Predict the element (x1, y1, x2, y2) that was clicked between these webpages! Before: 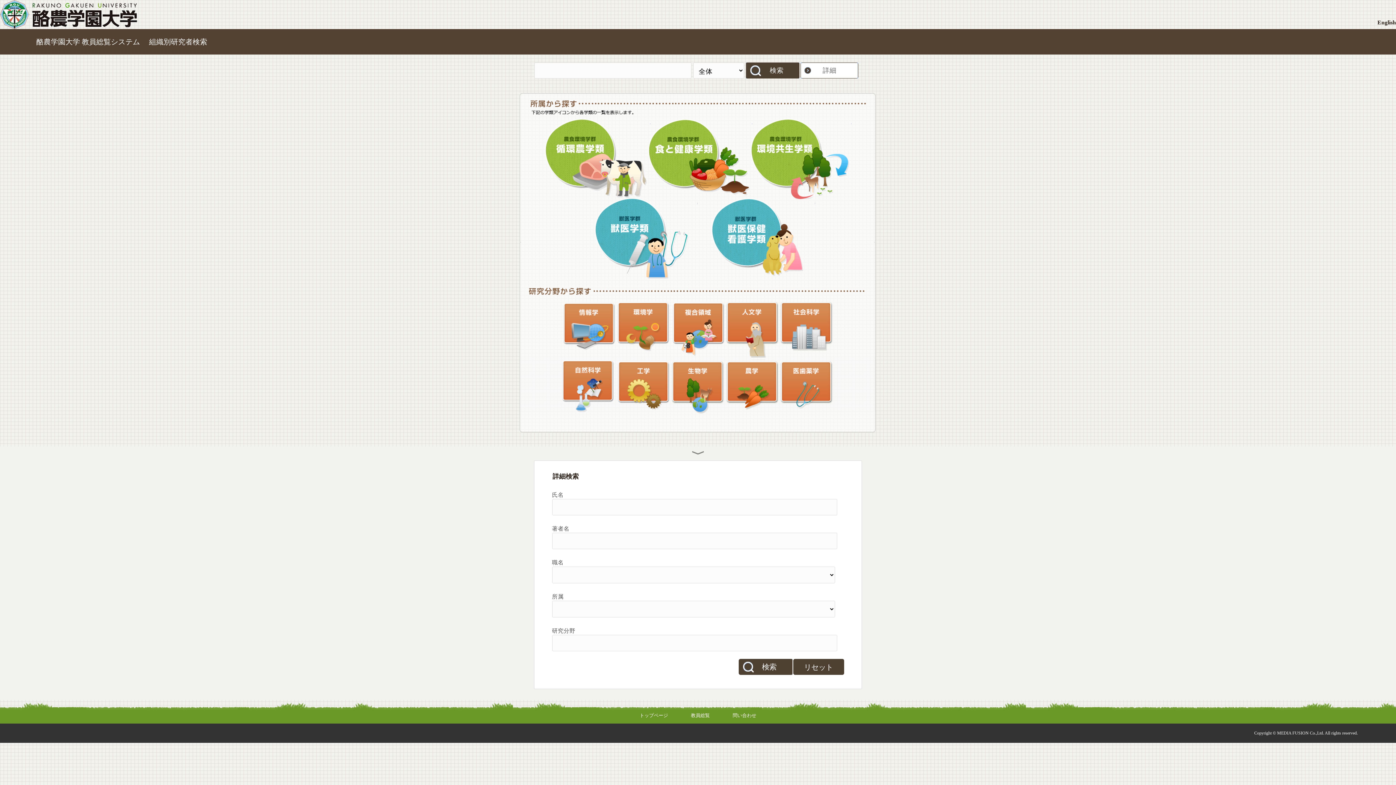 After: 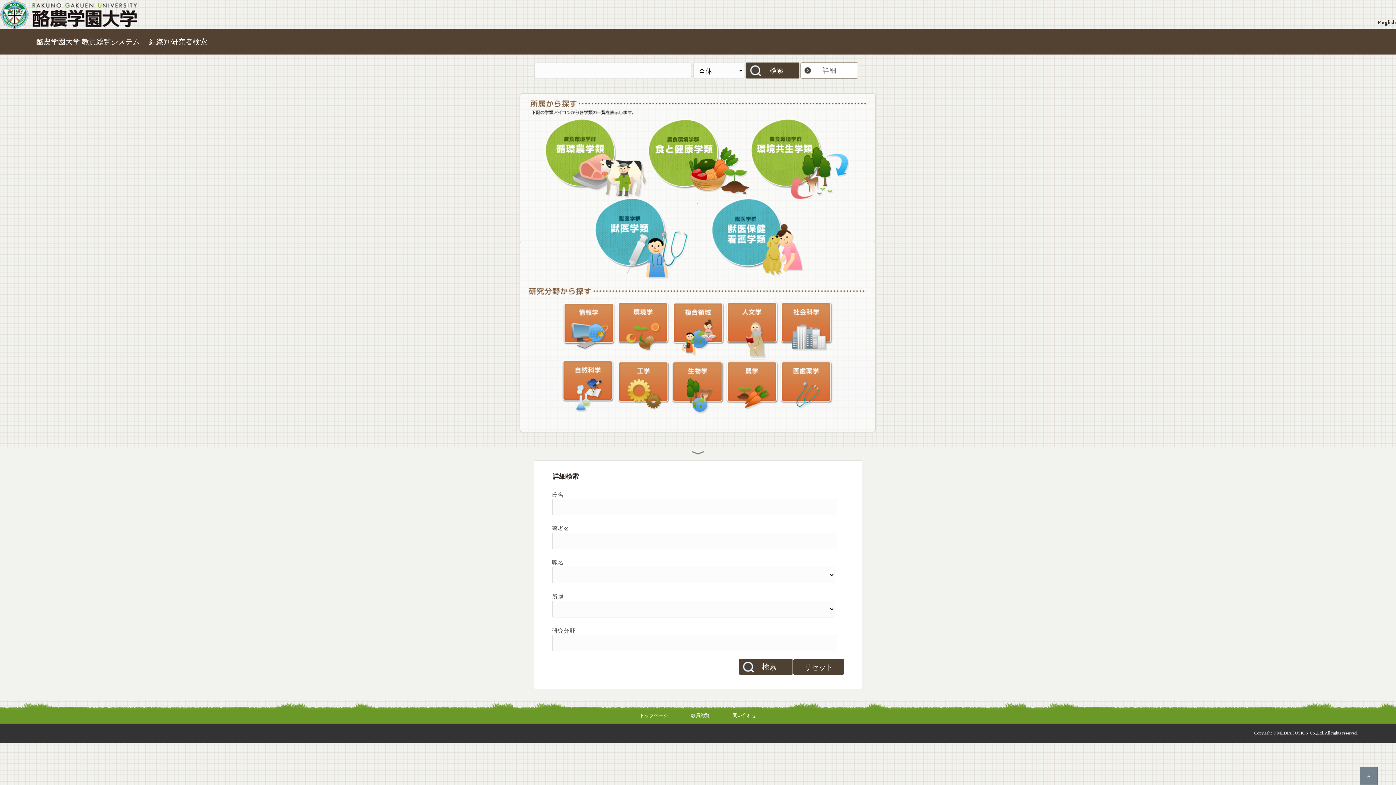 Action: bbox: (149, 37, 207, 45) label: 組織別研究者検索